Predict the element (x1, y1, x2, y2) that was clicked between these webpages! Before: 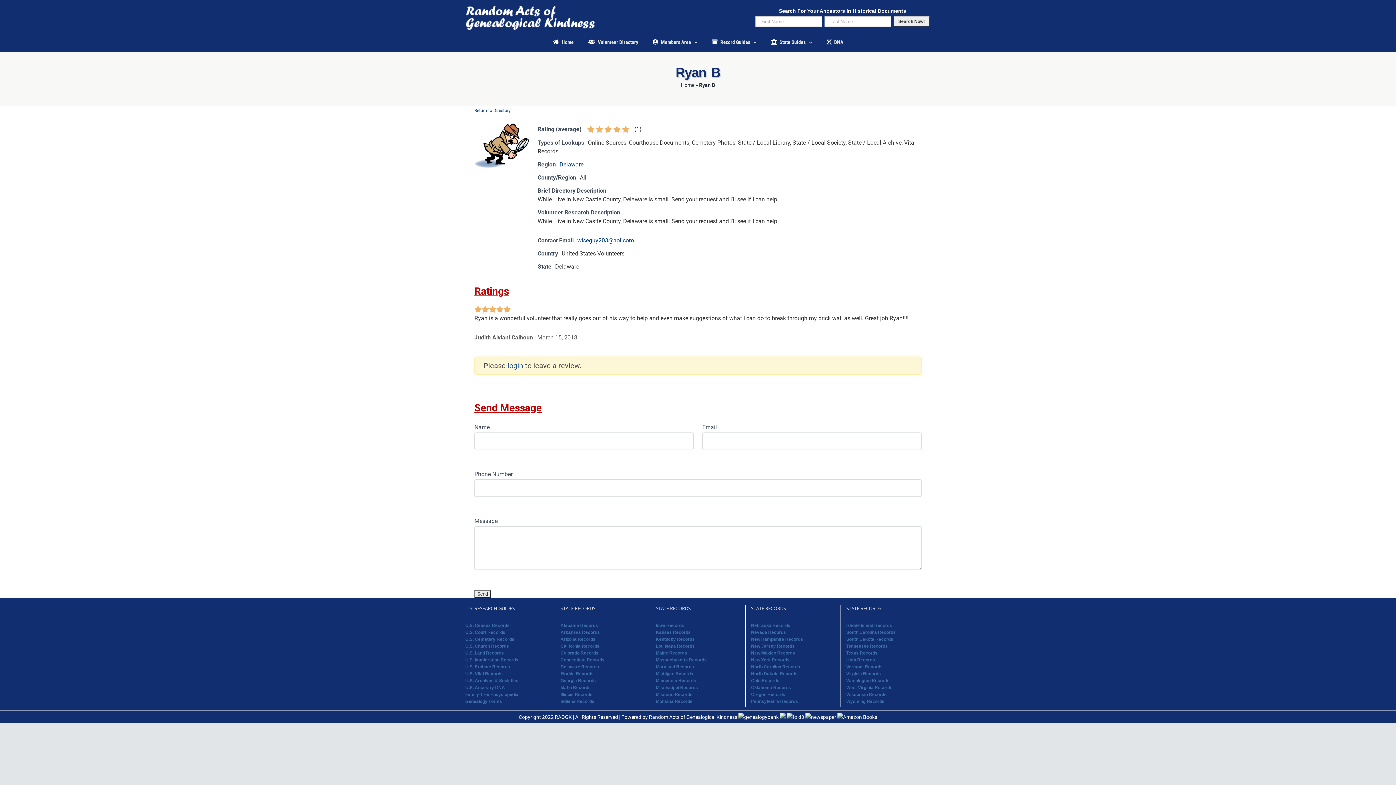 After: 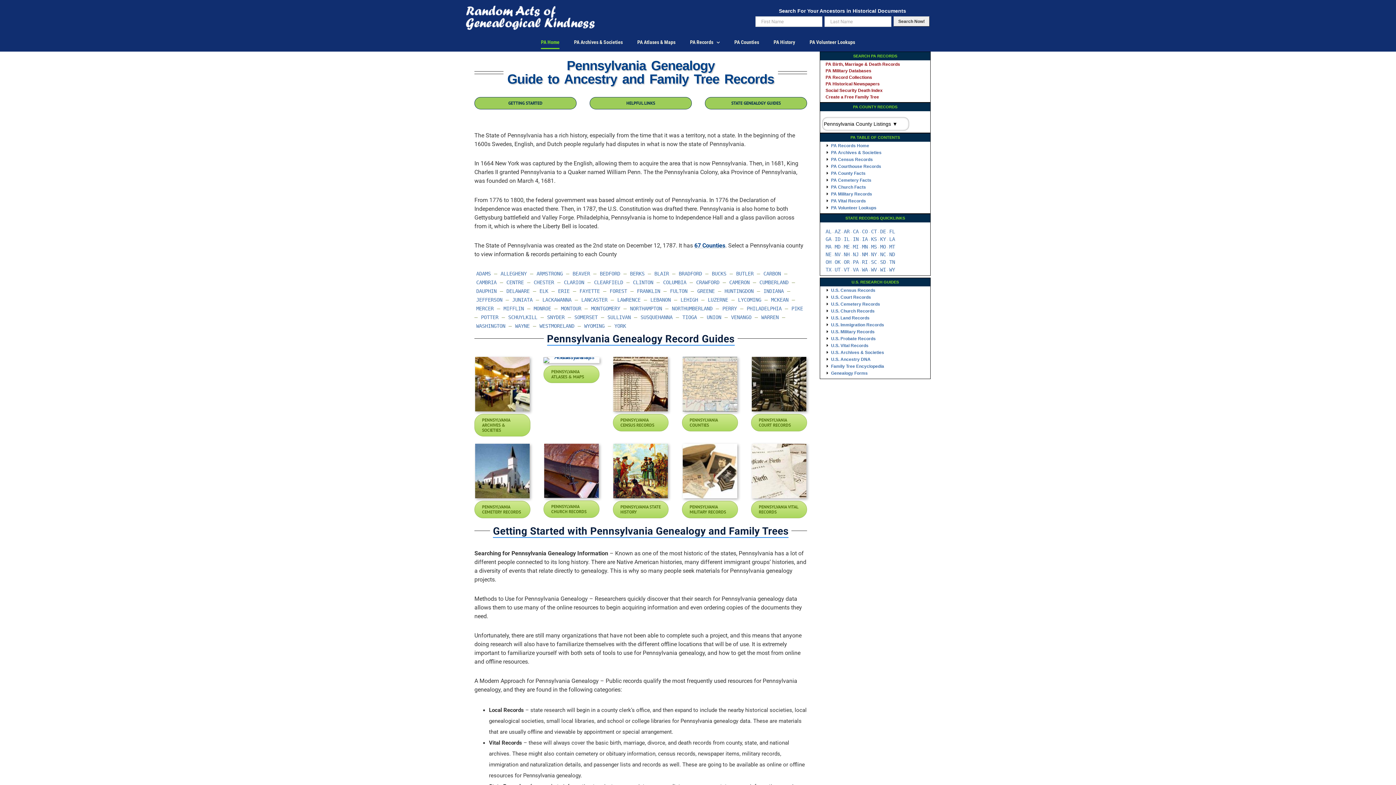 Action: bbox: (751, 699, 798, 704) label: Pennsylvania Records